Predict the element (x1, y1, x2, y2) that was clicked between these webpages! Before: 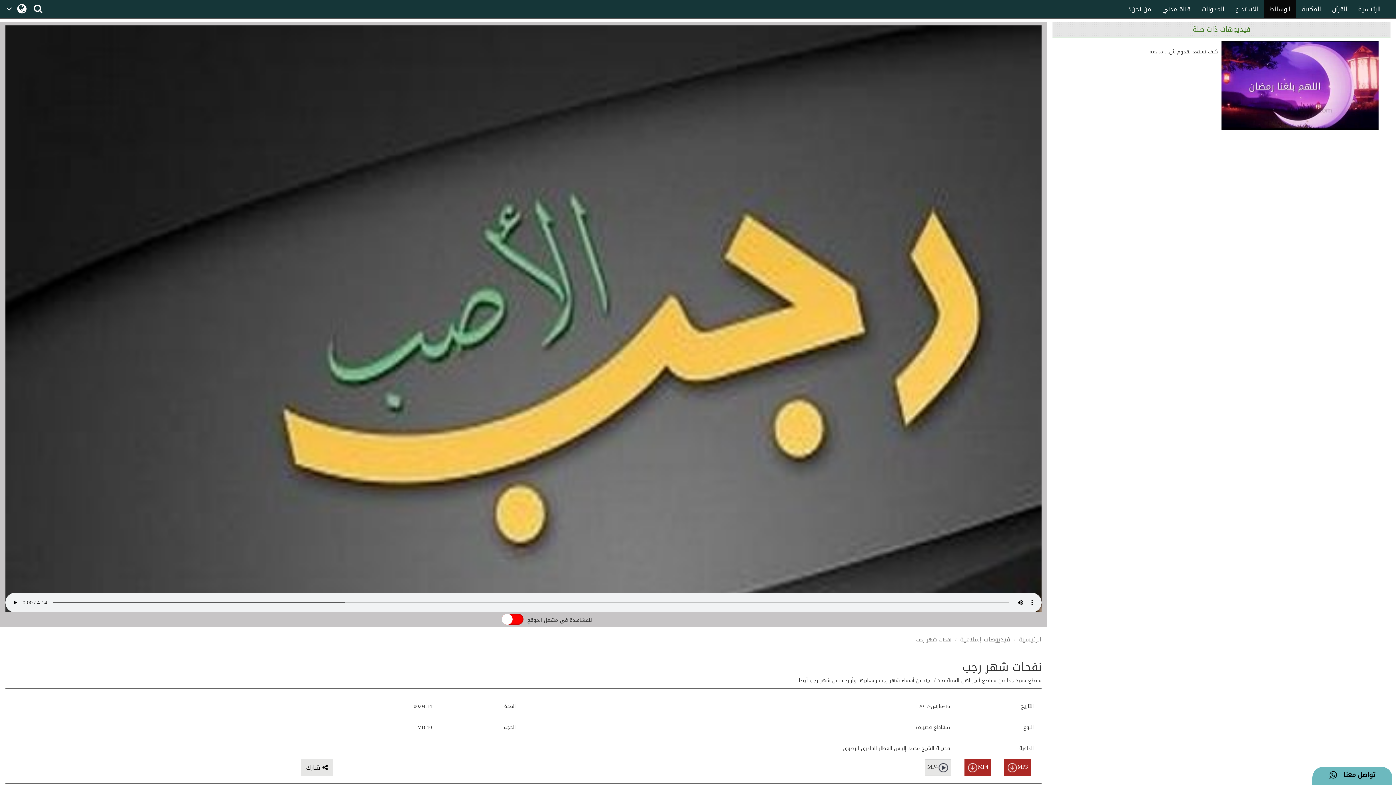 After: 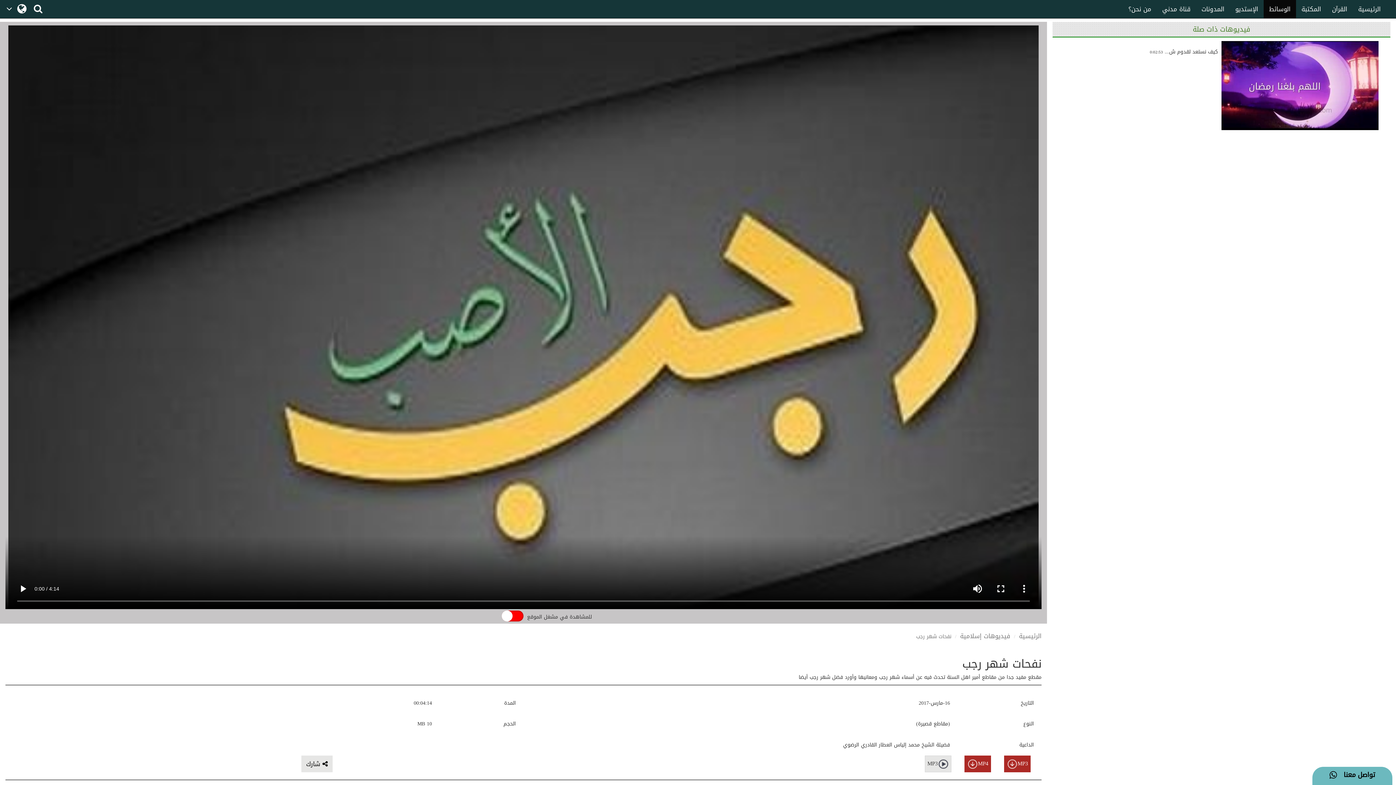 Action: bbox: (925, 759, 951, 776) label: MP4